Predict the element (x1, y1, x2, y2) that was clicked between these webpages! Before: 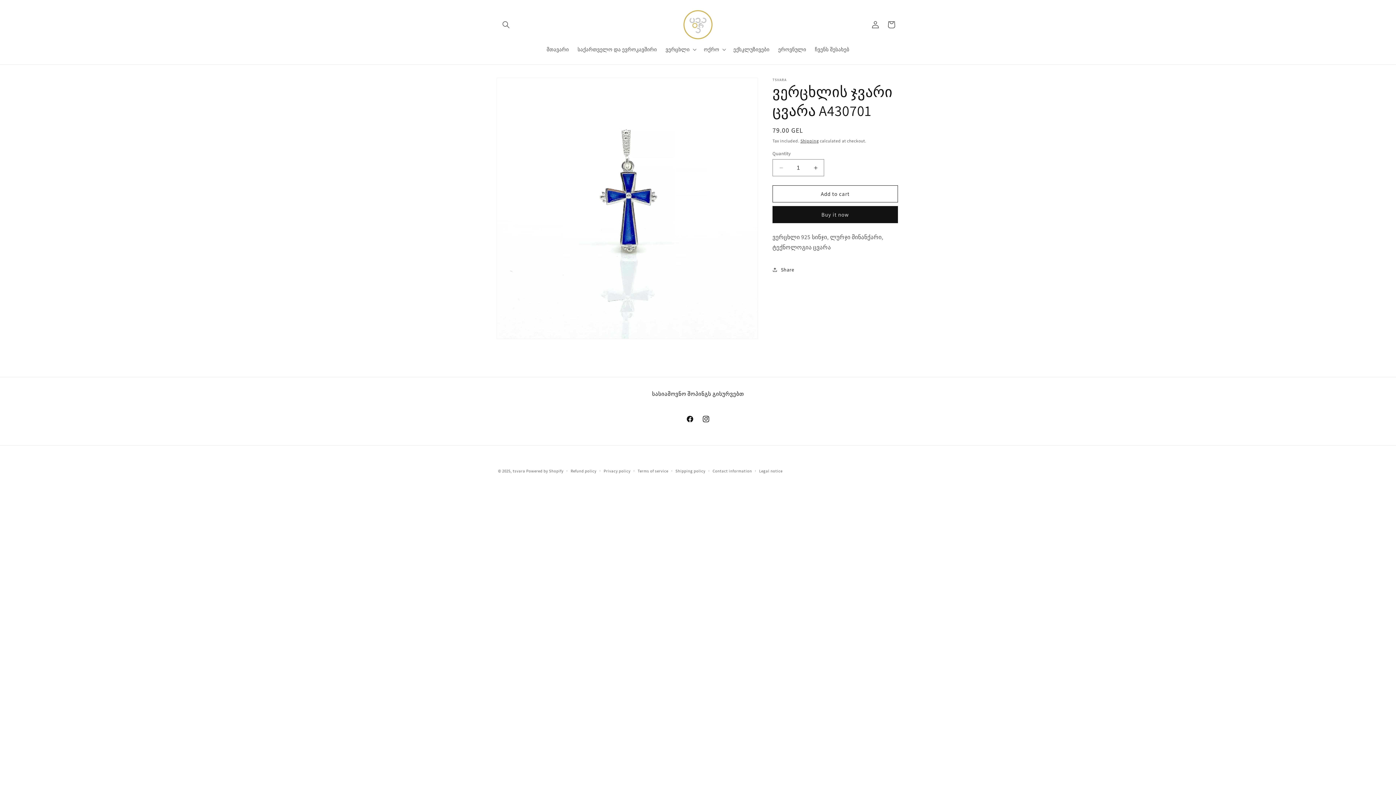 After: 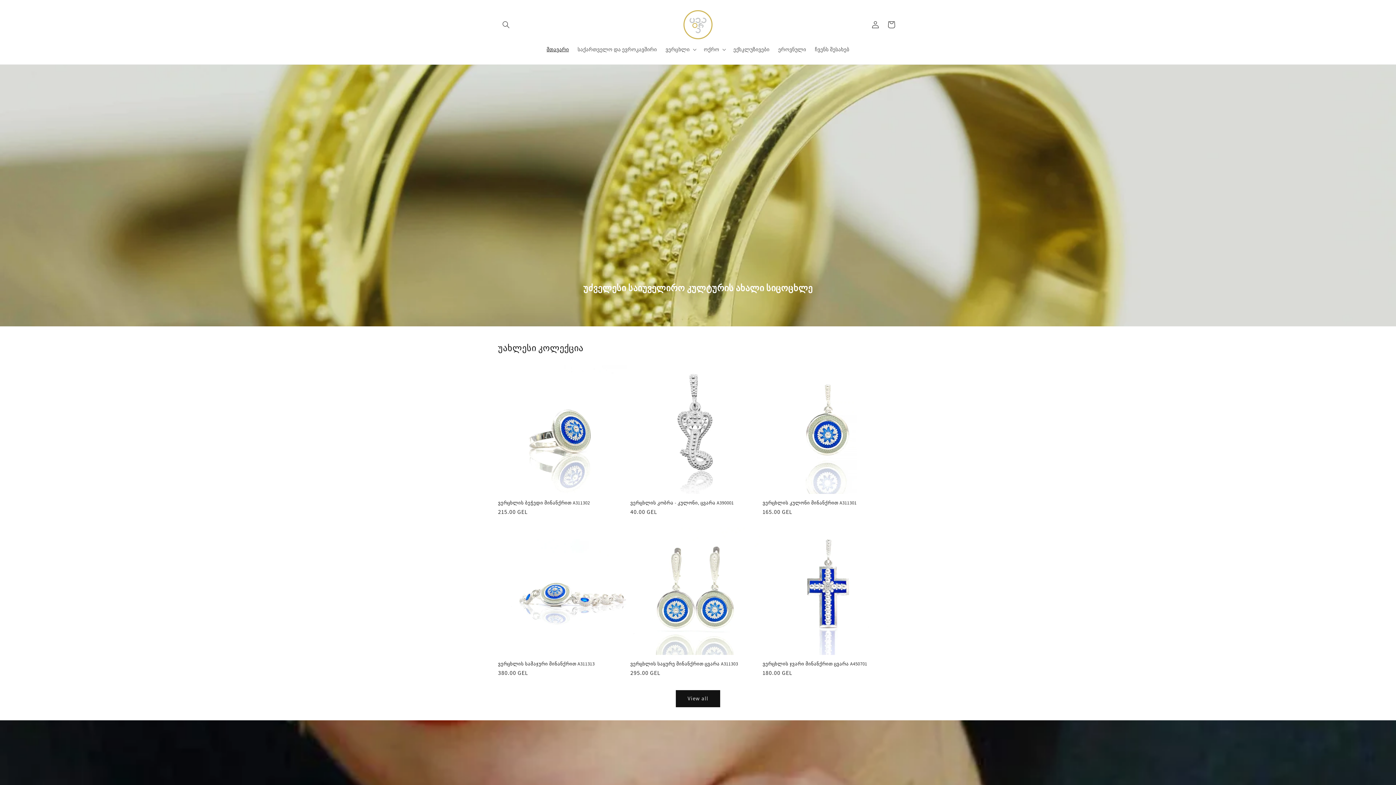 Action: label: მთავარი bbox: (542, 41, 573, 57)